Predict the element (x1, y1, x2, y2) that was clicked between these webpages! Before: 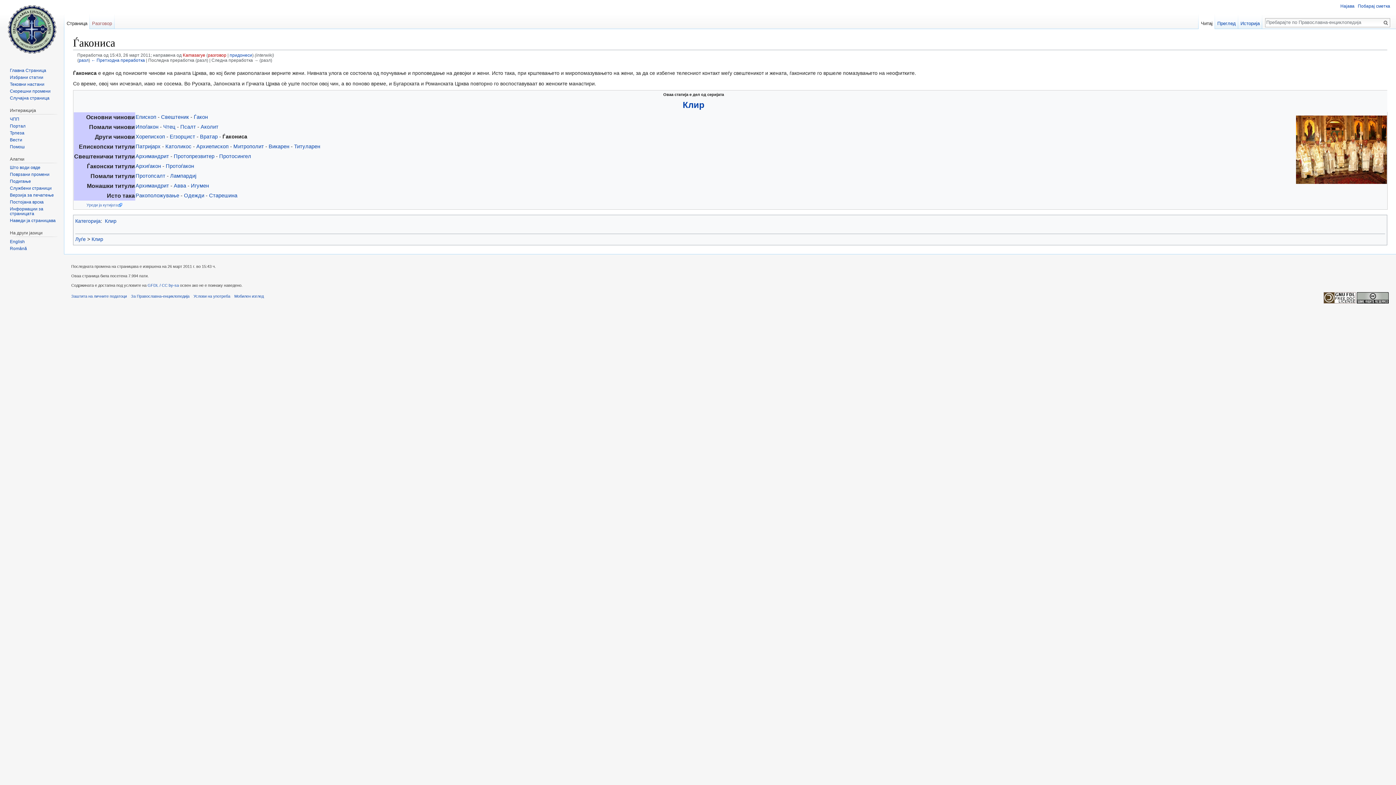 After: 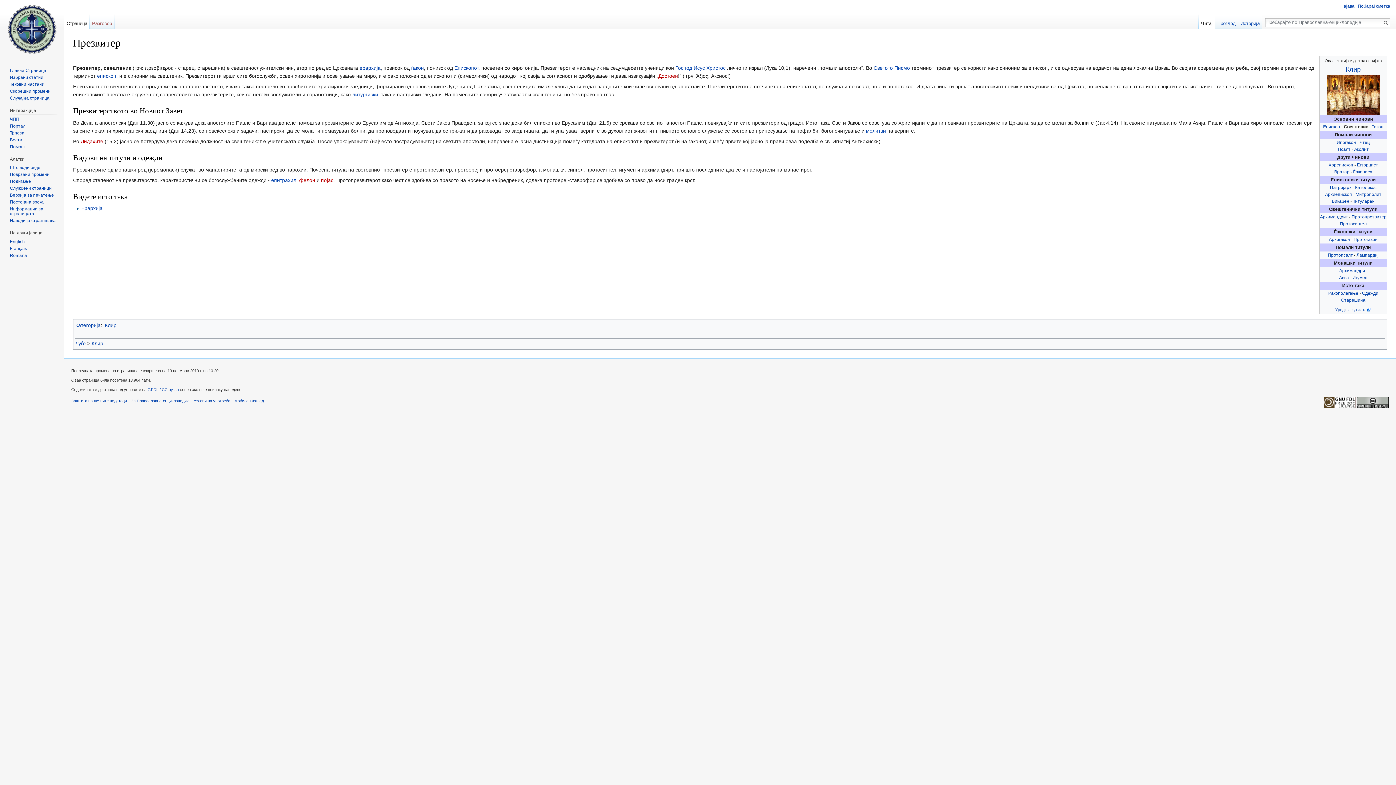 Action: bbox: (161, 114, 189, 119) label: Свештеник